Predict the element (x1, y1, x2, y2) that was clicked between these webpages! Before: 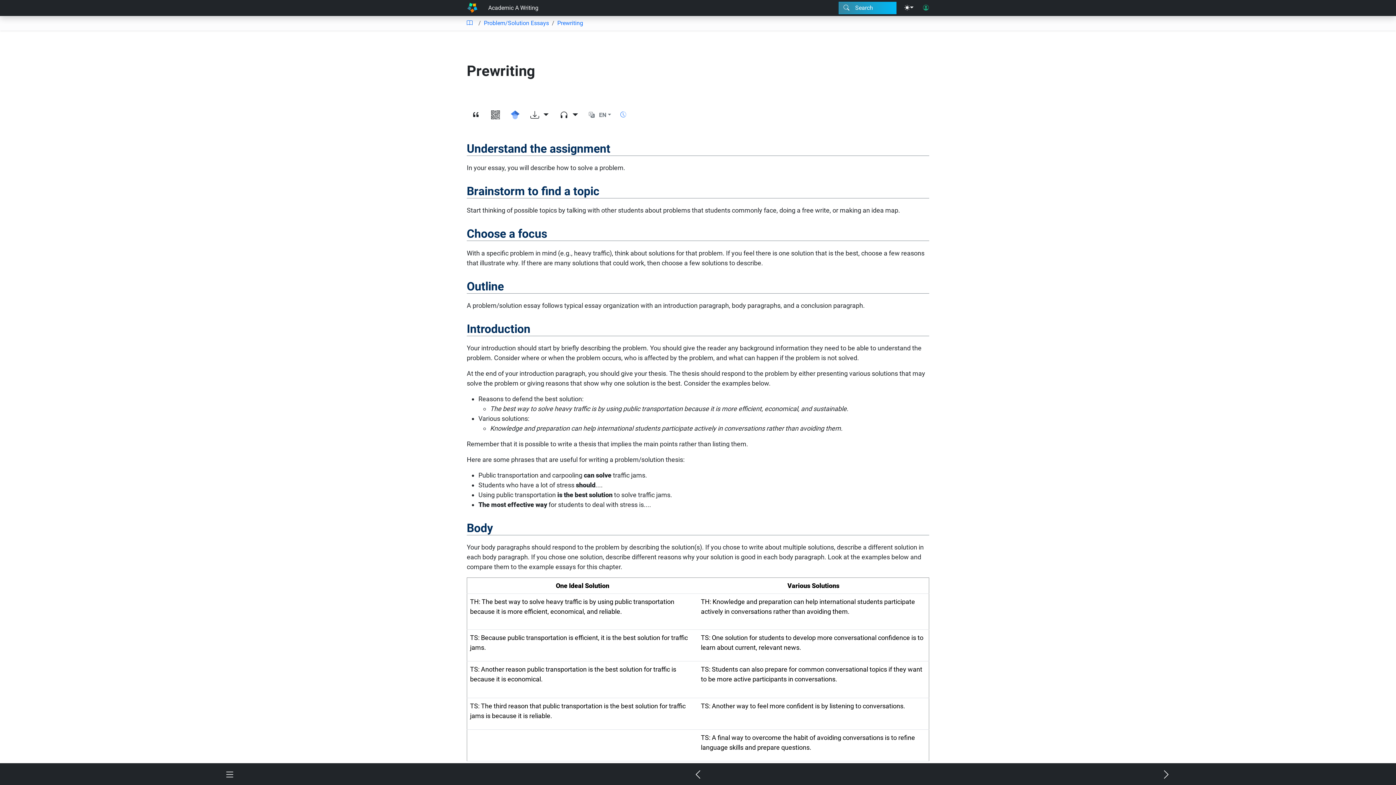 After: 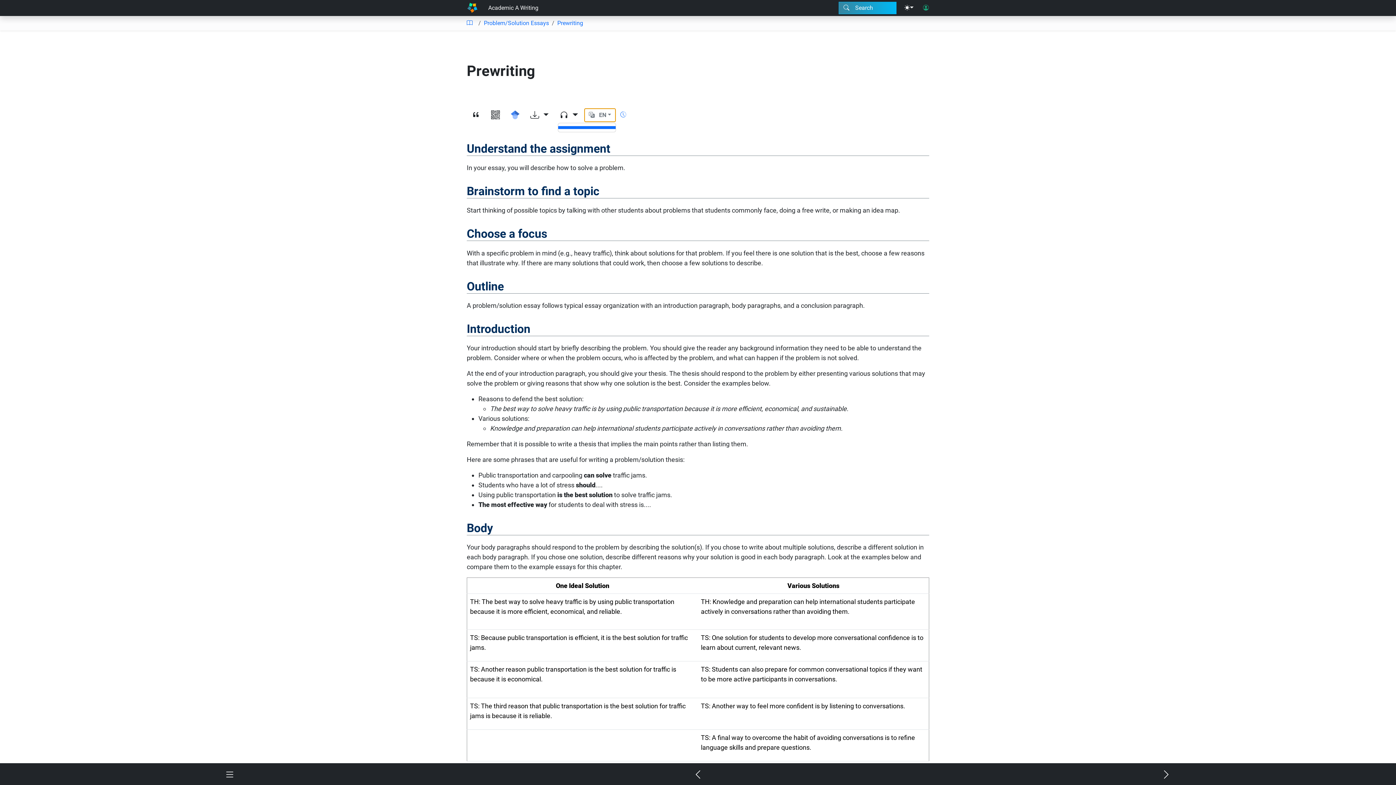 Action: bbox: (584, 108, 616, 122) label: EN